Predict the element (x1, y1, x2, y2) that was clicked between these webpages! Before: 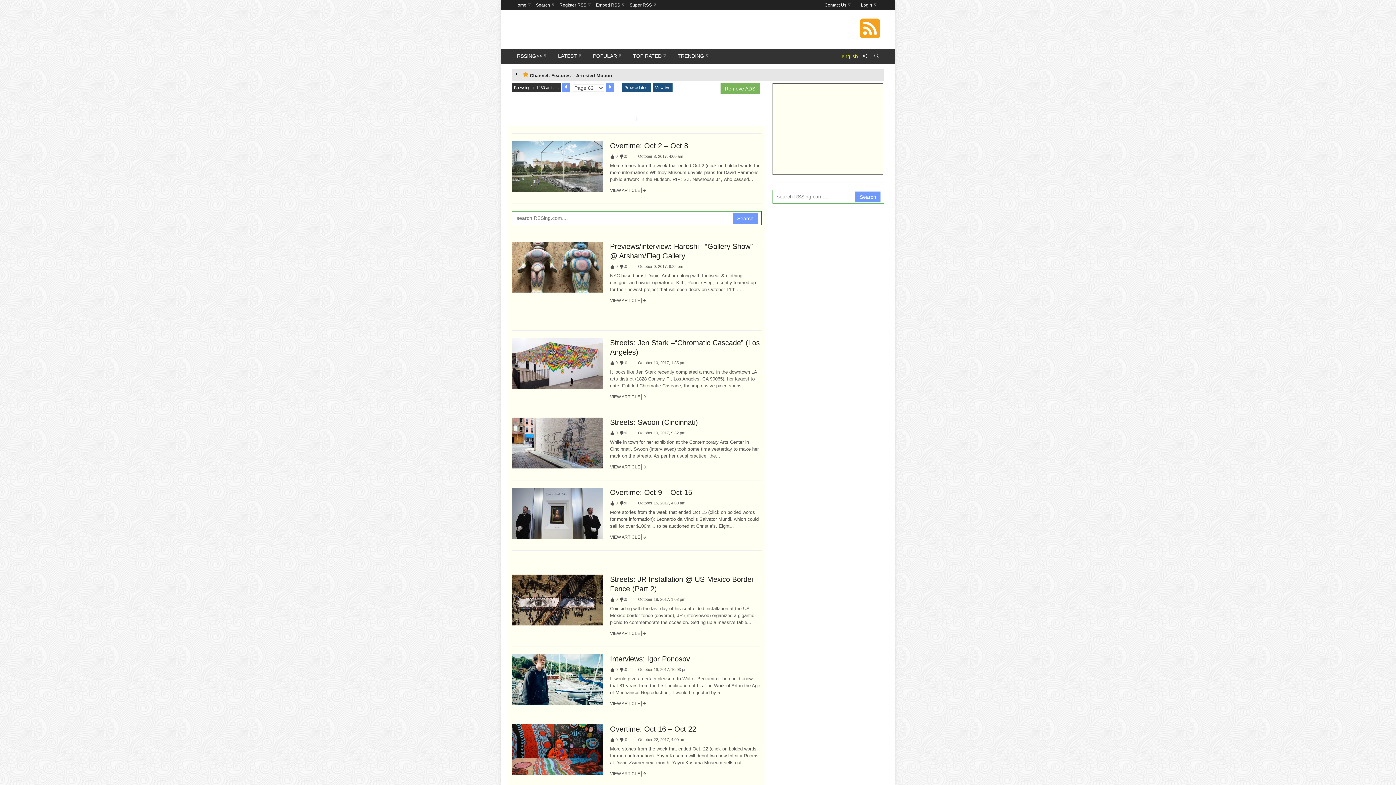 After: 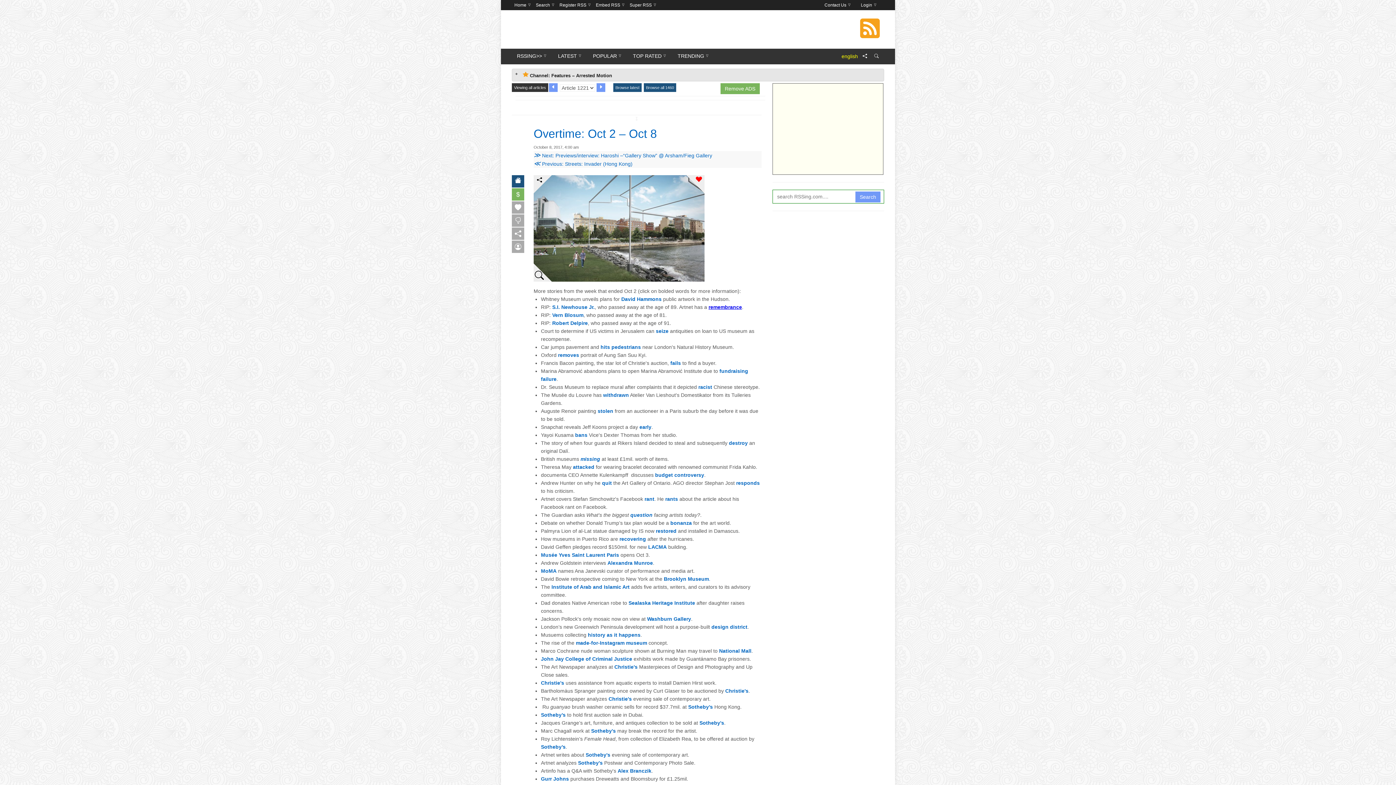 Action: bbox: (610, 186, 646, 194) label: VIEW ARTICLE